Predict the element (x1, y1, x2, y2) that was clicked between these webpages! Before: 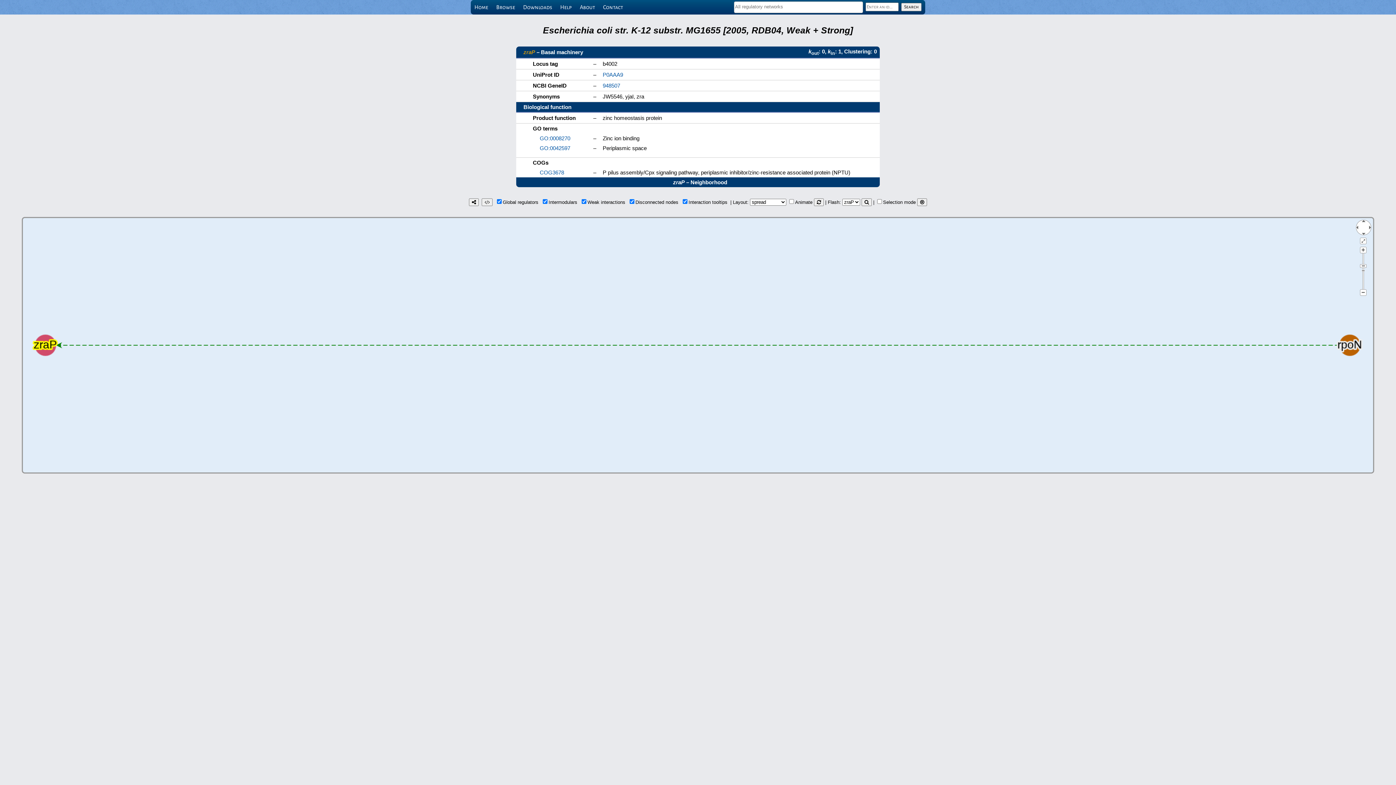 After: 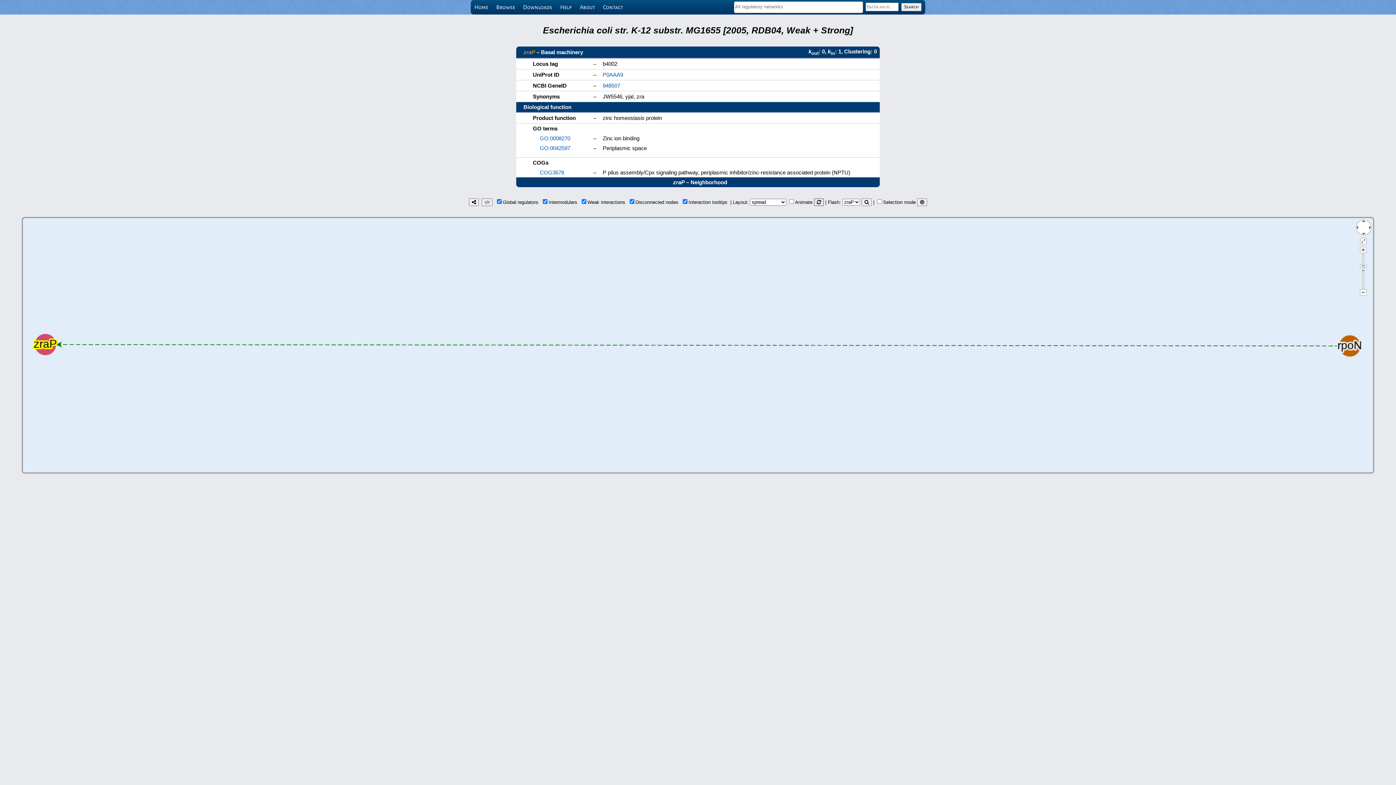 Action: bbox: (814, 198, 824, 206)